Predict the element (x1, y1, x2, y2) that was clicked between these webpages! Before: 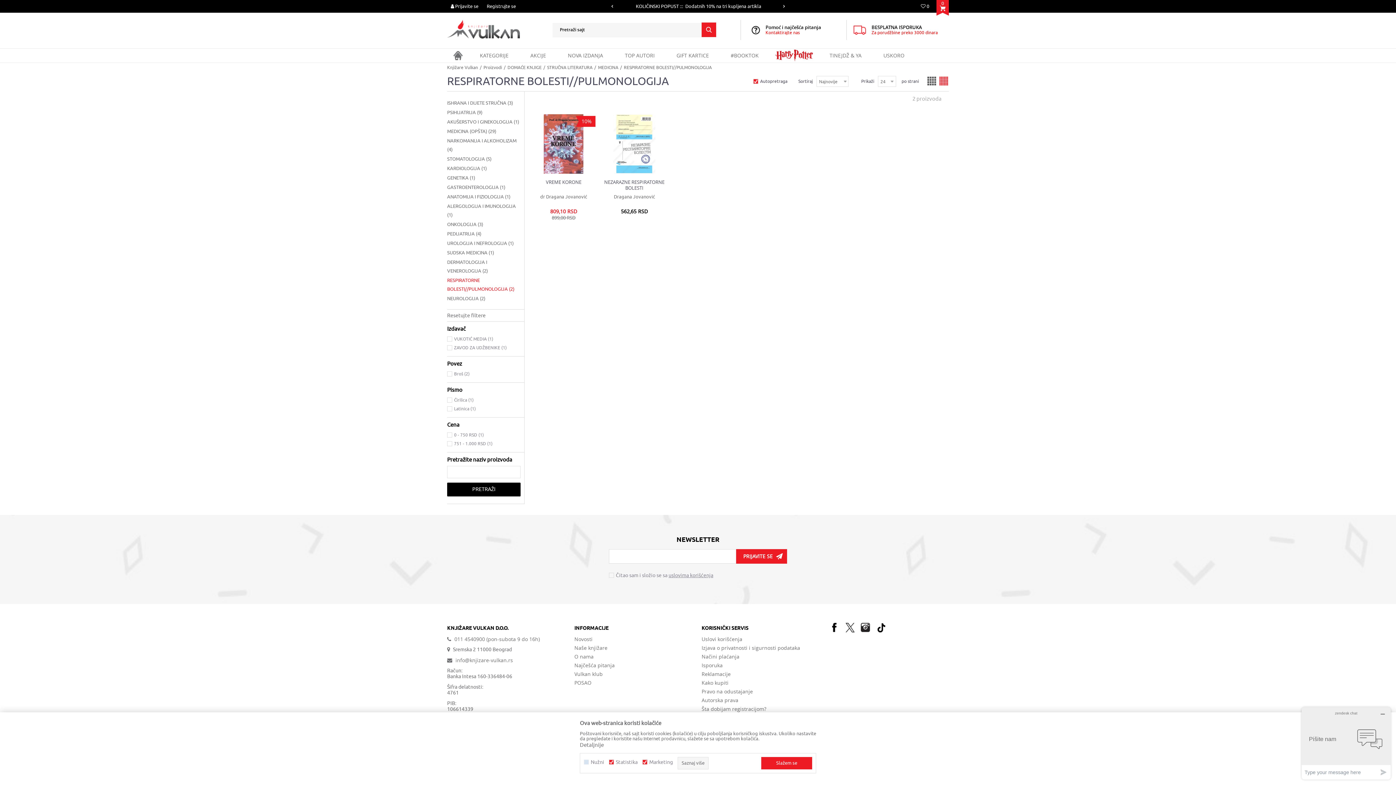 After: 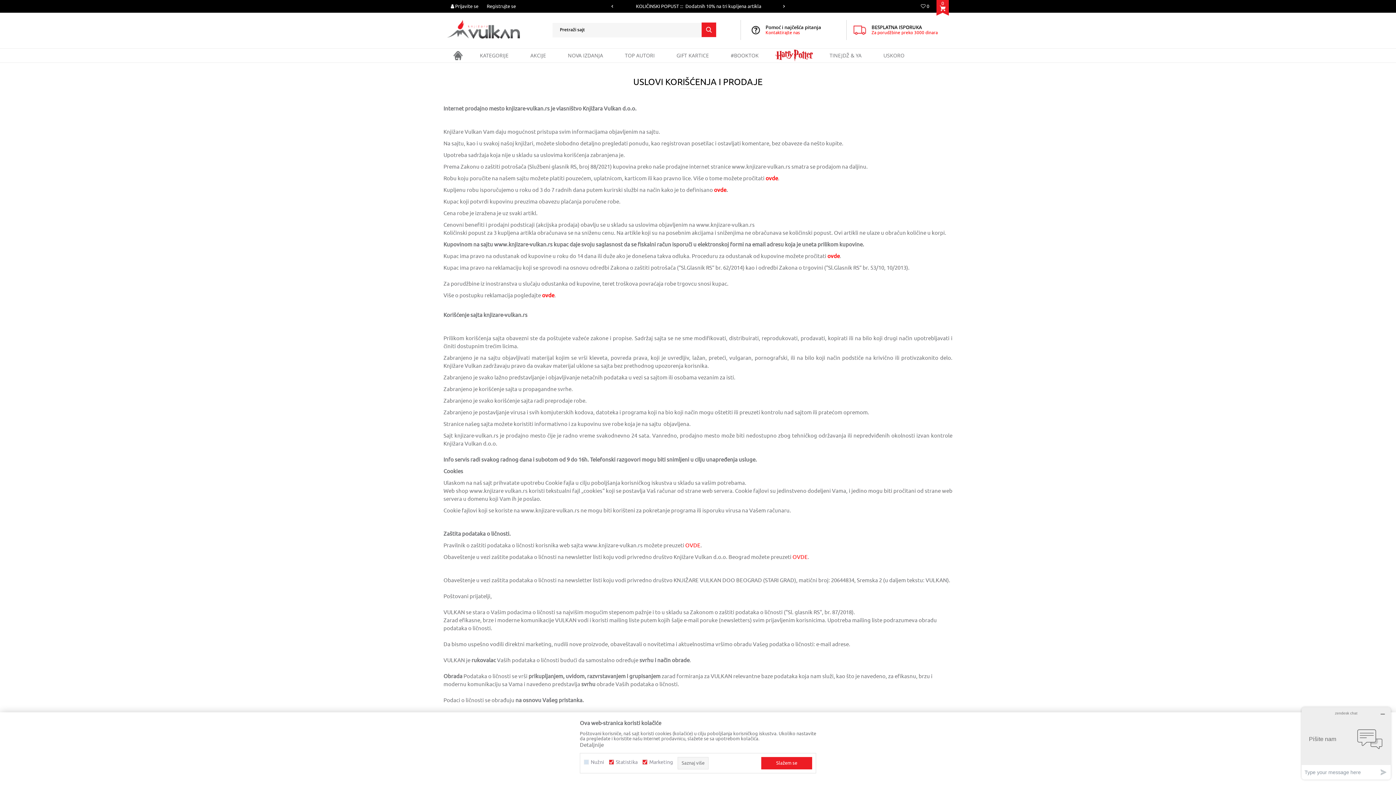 Action: label: Uslovi korišćenja bbox: (701, 636, 821, 642)